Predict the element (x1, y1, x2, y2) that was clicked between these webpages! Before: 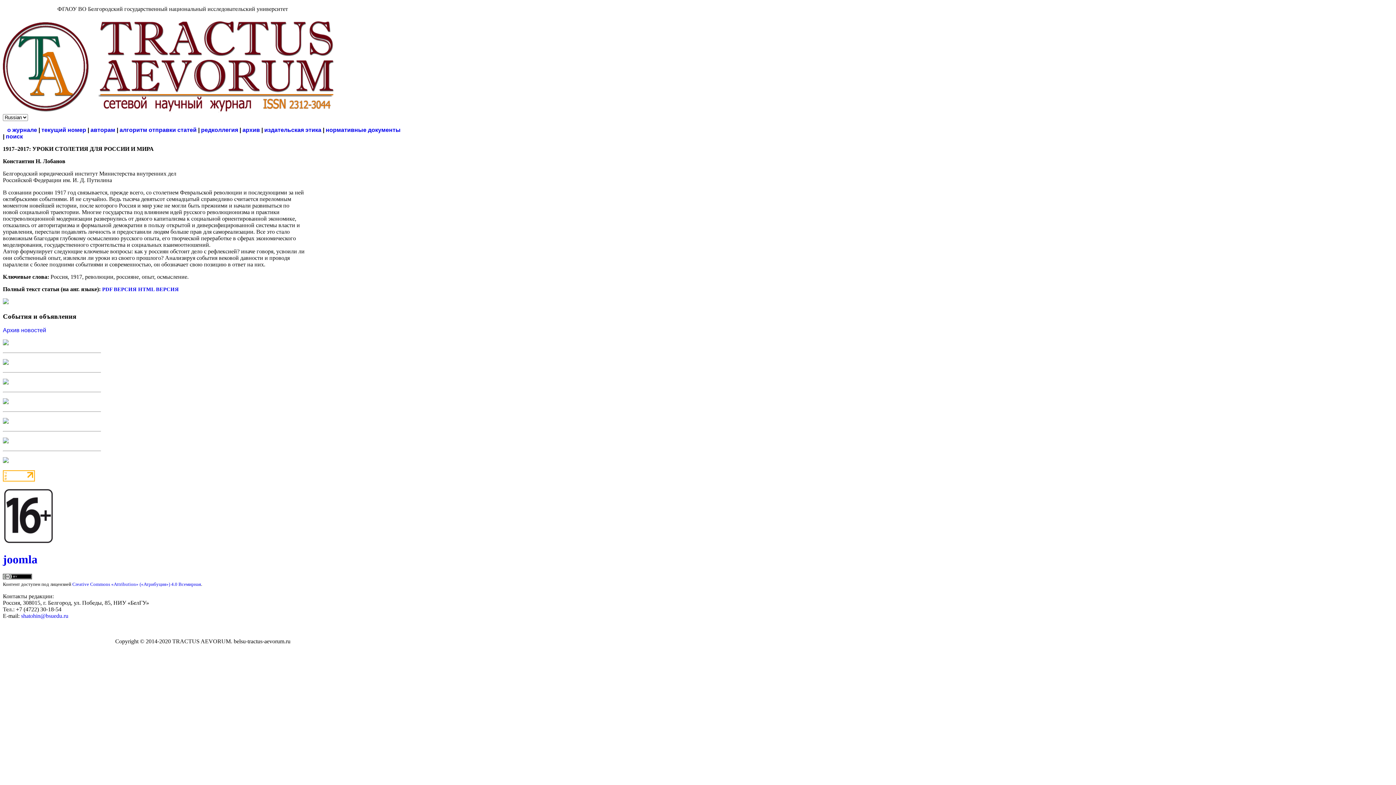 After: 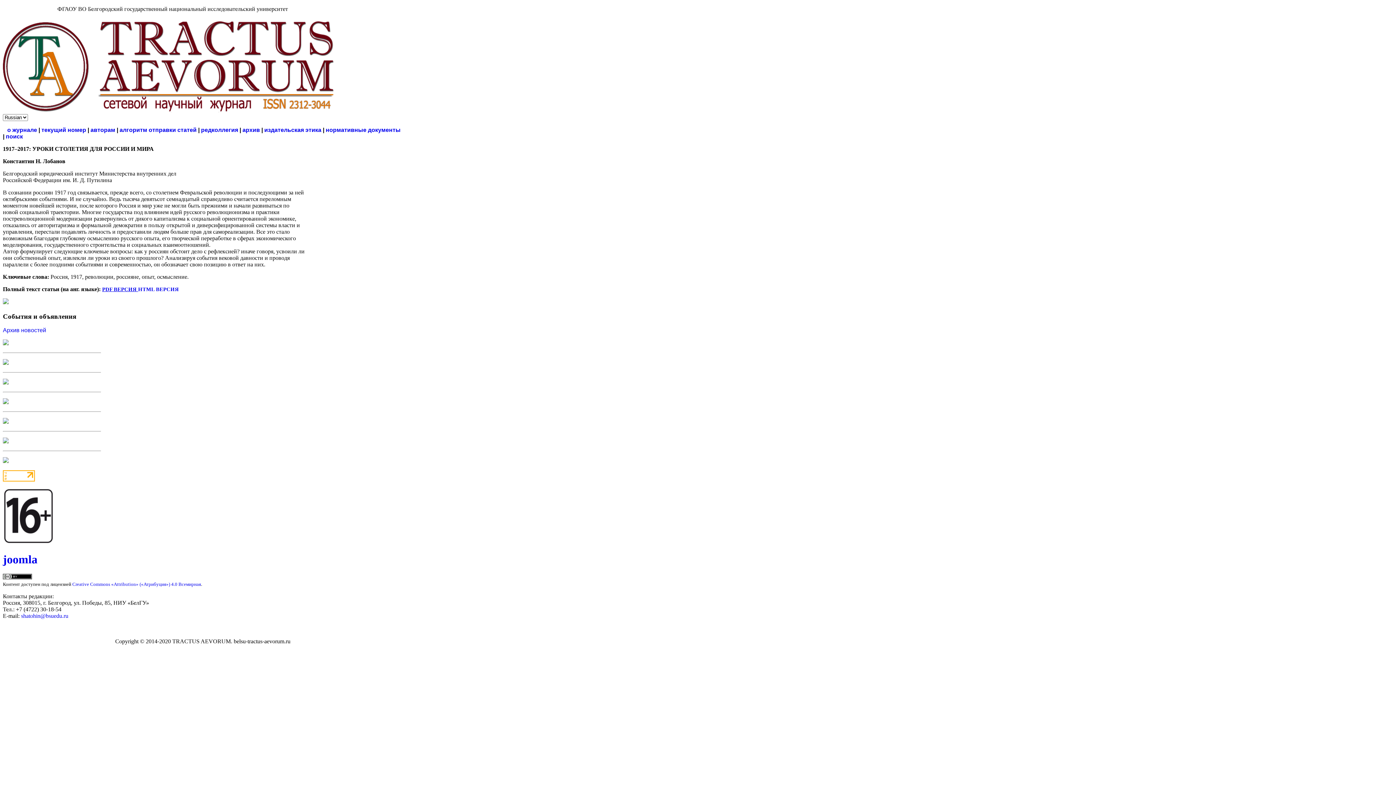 Action: bbox: (102, 286, 138, 292) label: PDF ВЕРСИЯ 